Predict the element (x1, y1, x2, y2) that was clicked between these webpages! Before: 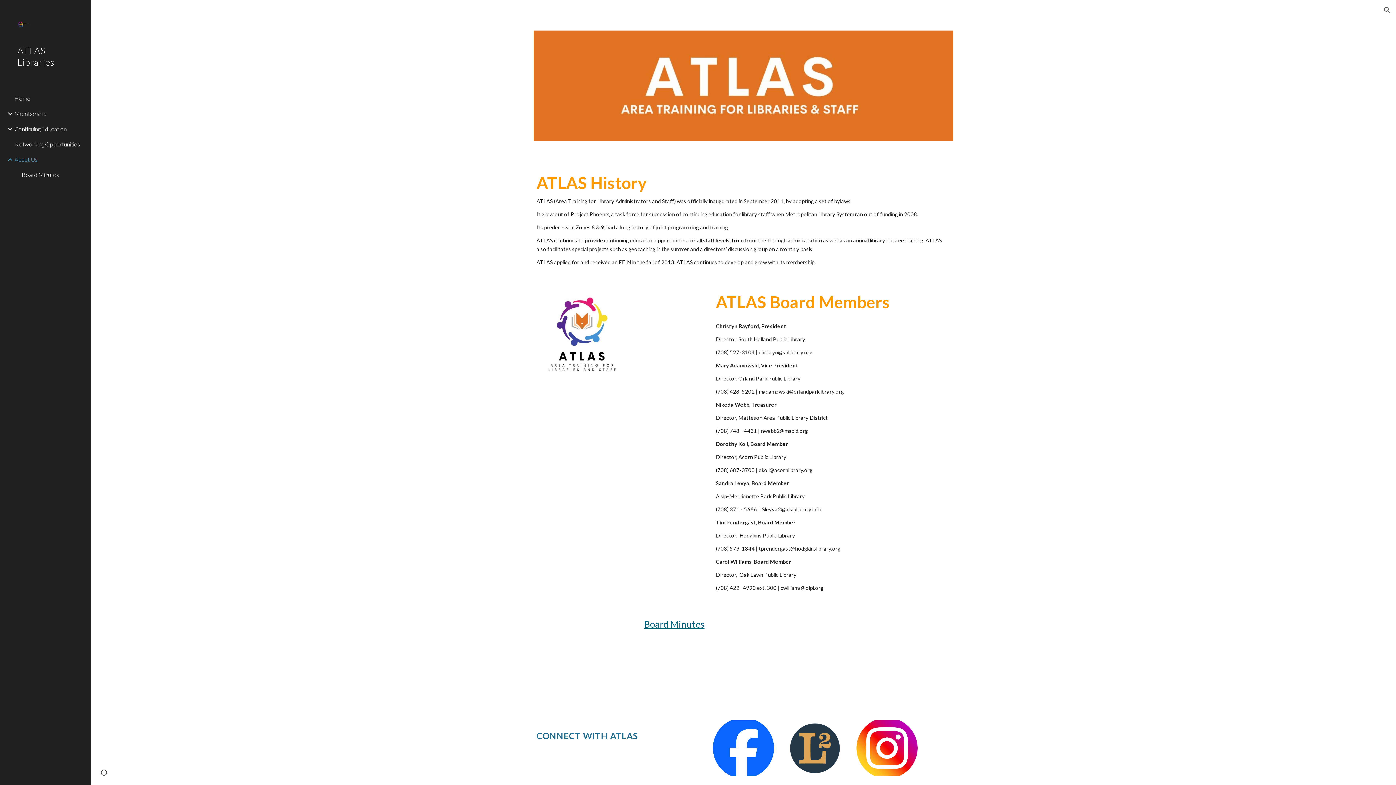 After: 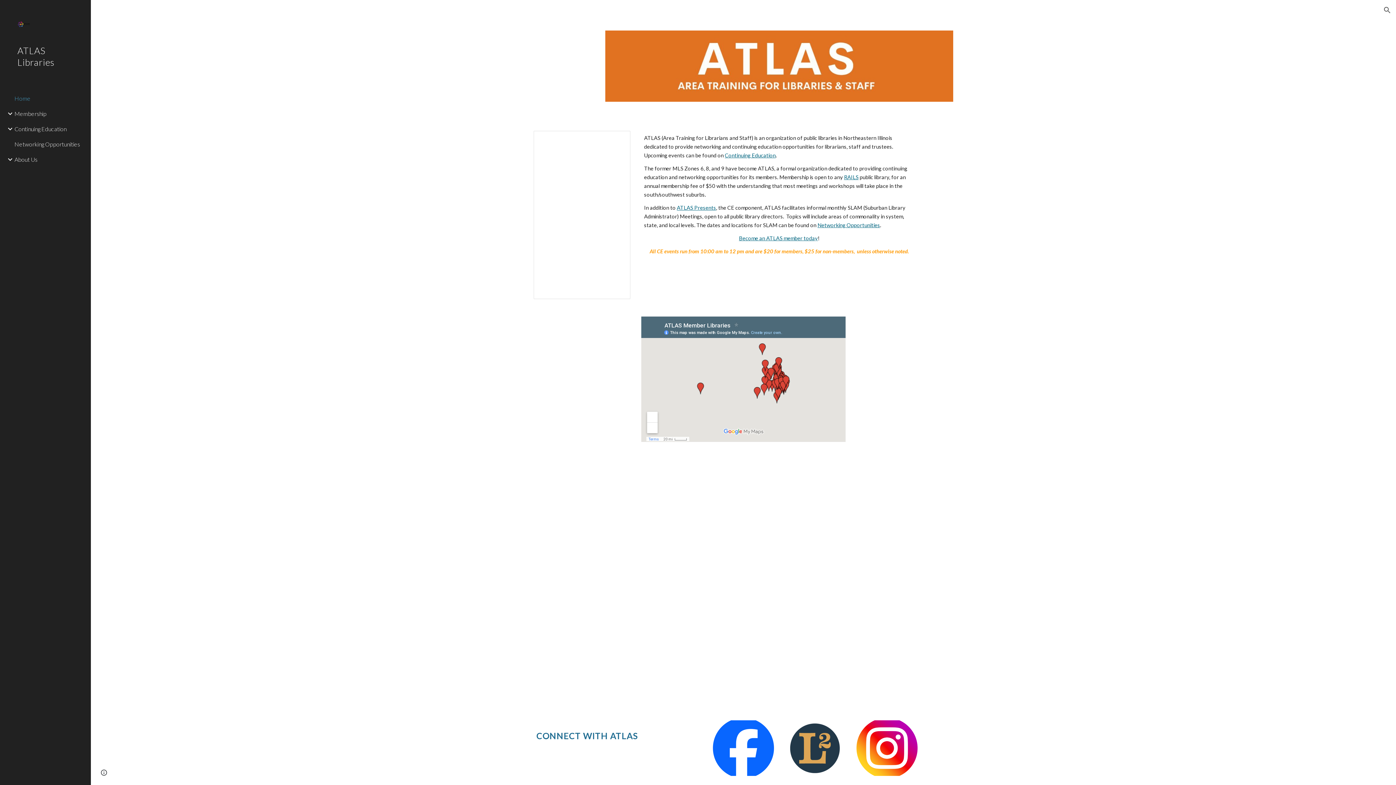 Action: bbox: (13, 90, 86, 106) label: Home